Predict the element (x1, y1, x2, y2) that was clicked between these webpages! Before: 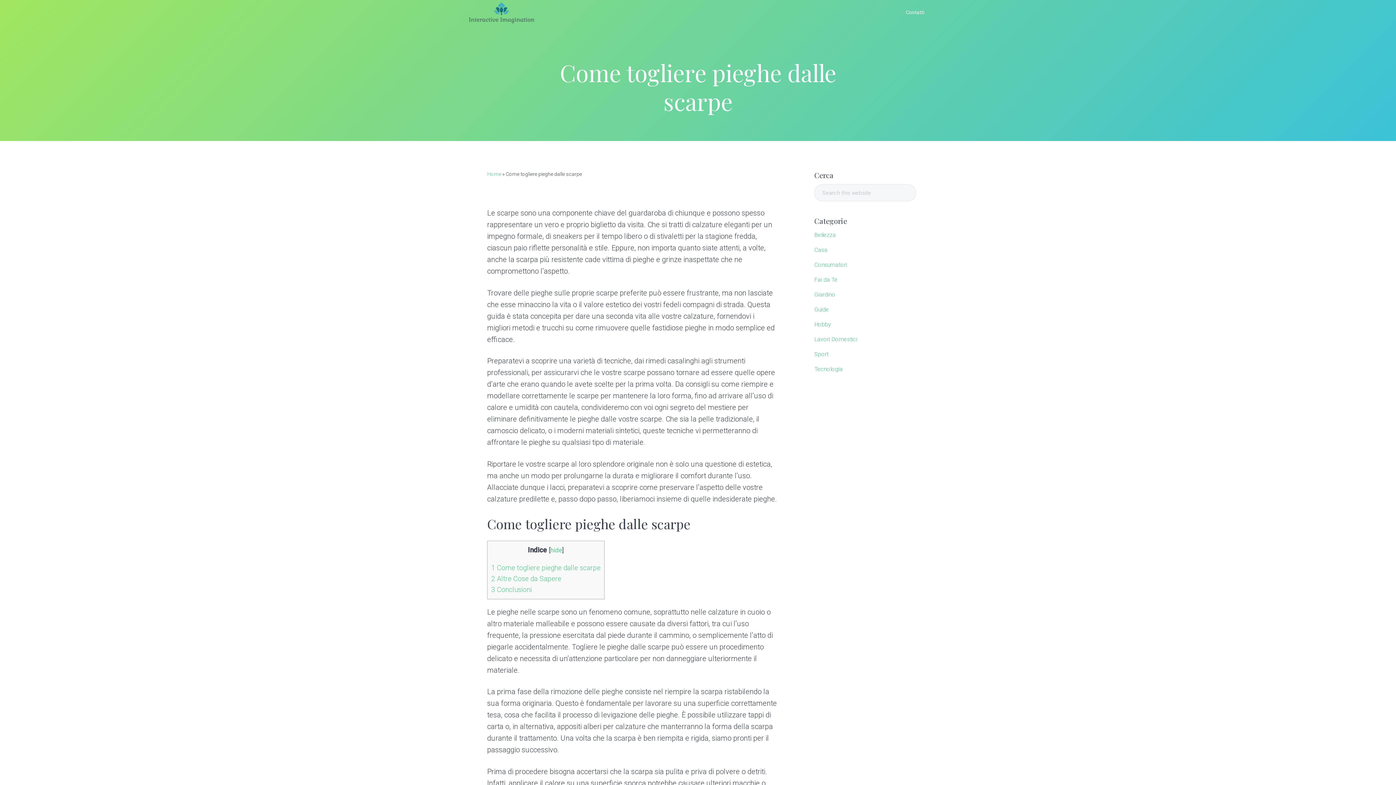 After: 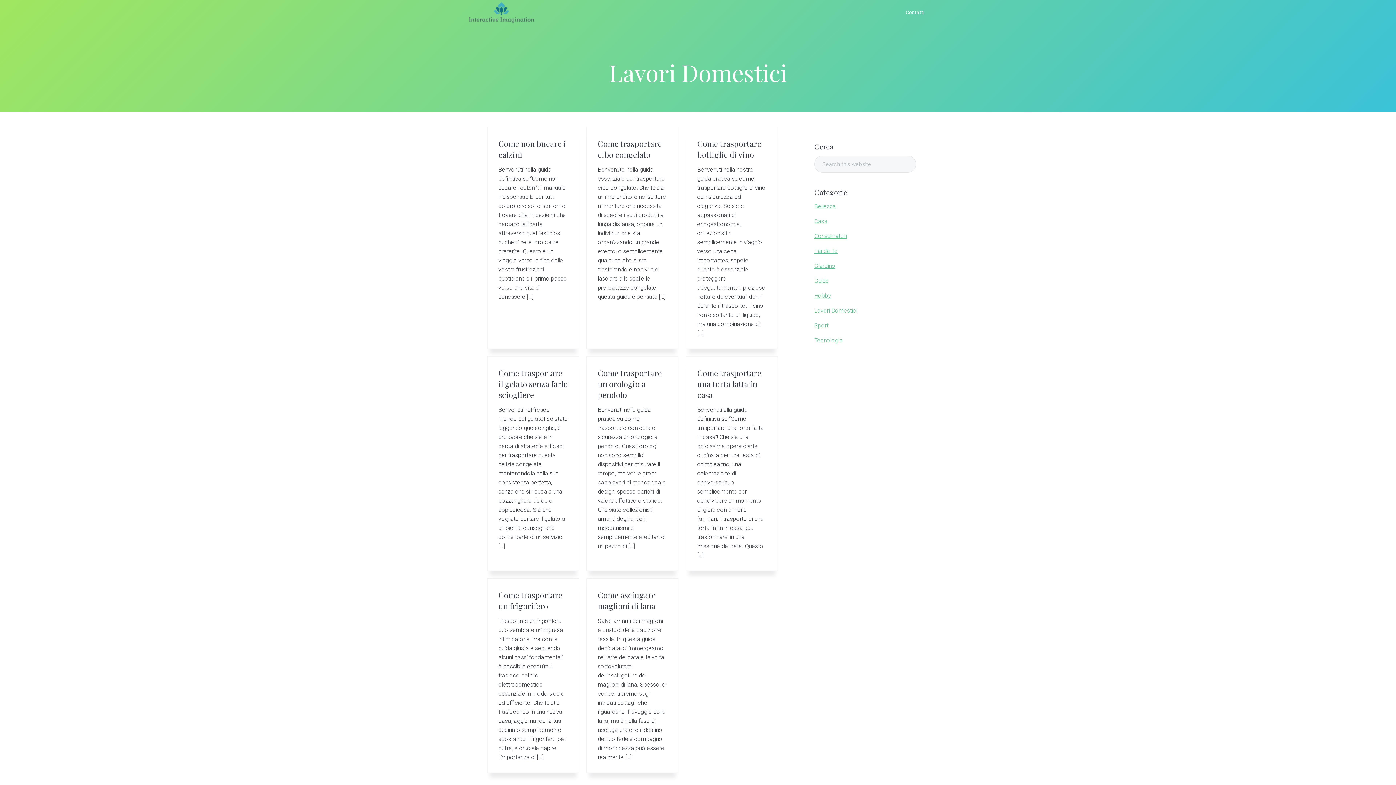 Action: label: Lavori Domestici bbox: (814, 335, 857, 342)